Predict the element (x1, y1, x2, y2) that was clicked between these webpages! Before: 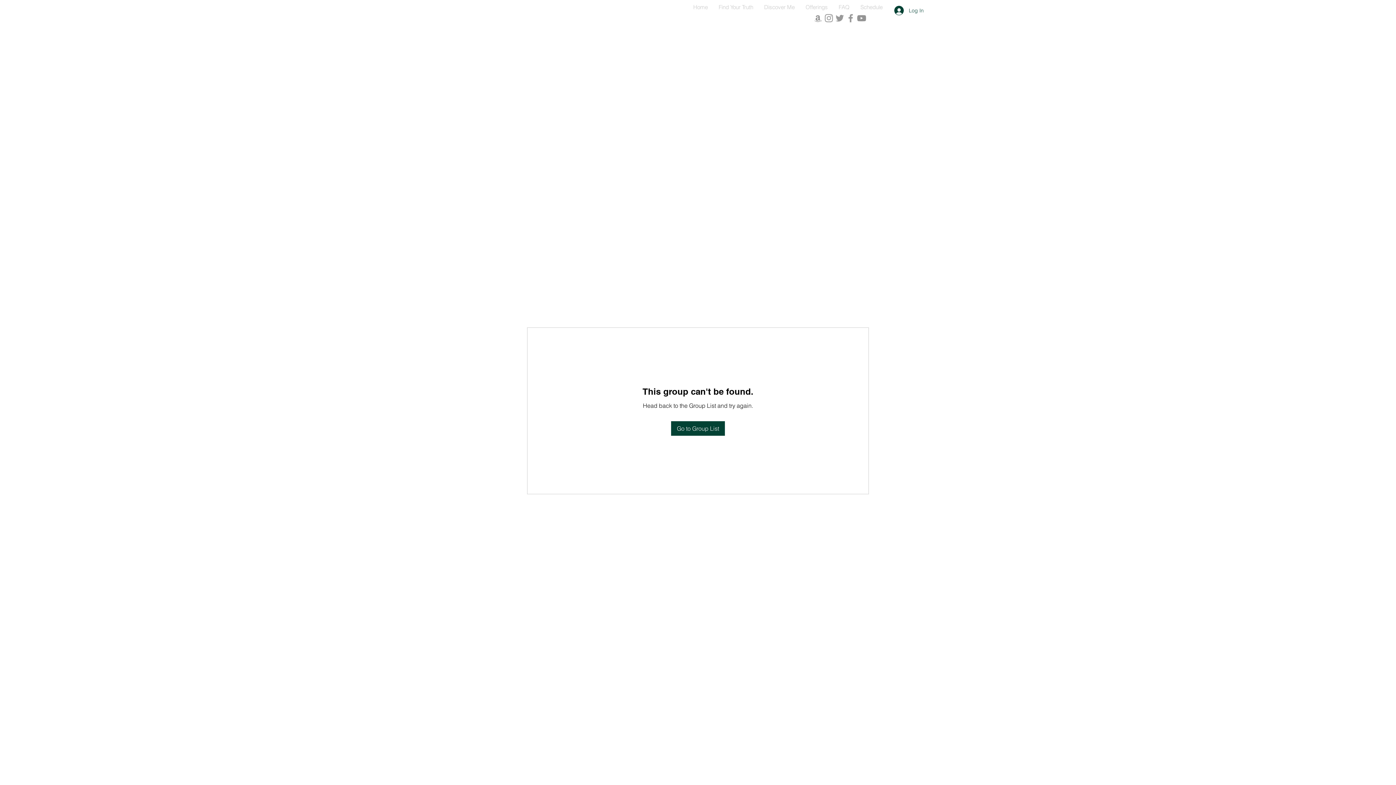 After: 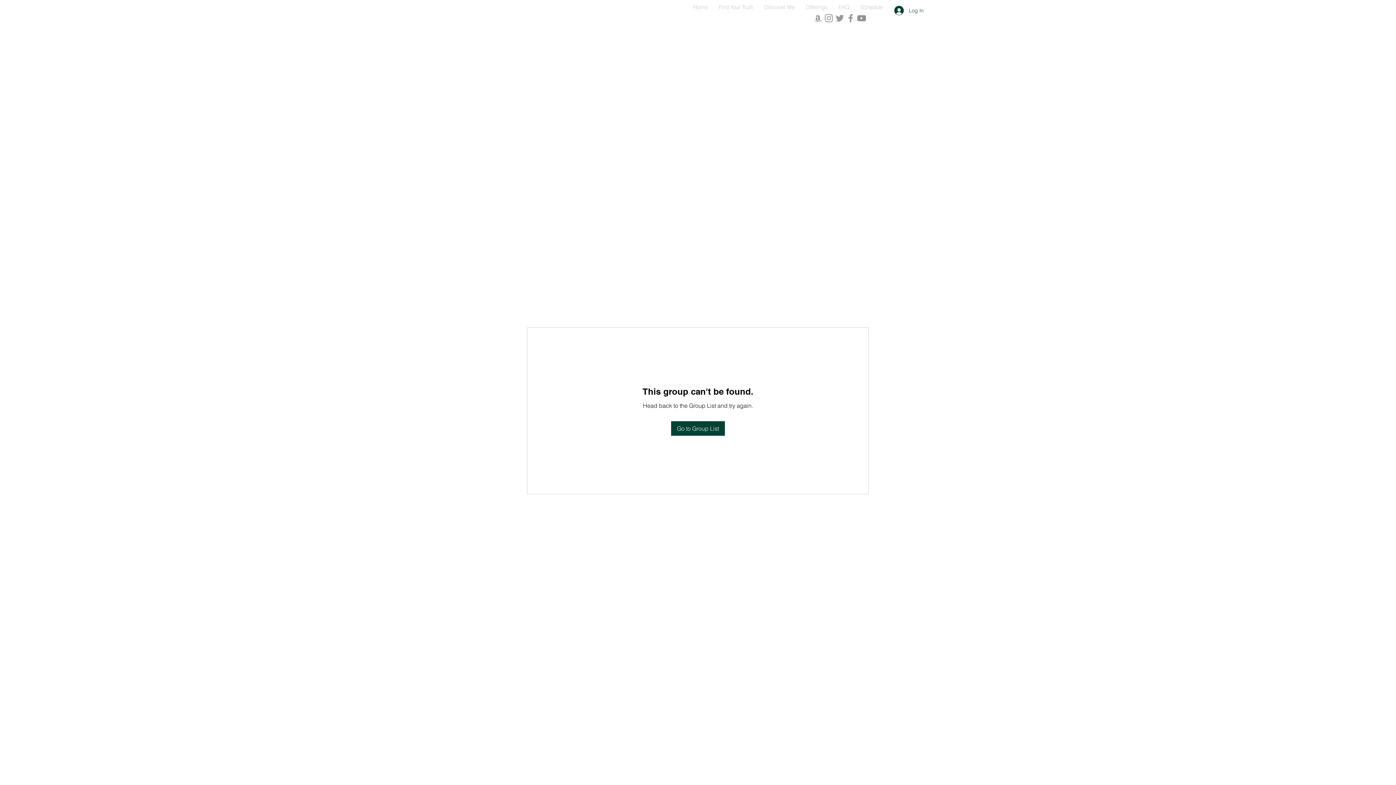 Action: bbox: (834, 12, 845, 23) label: Grey Twitter Icon